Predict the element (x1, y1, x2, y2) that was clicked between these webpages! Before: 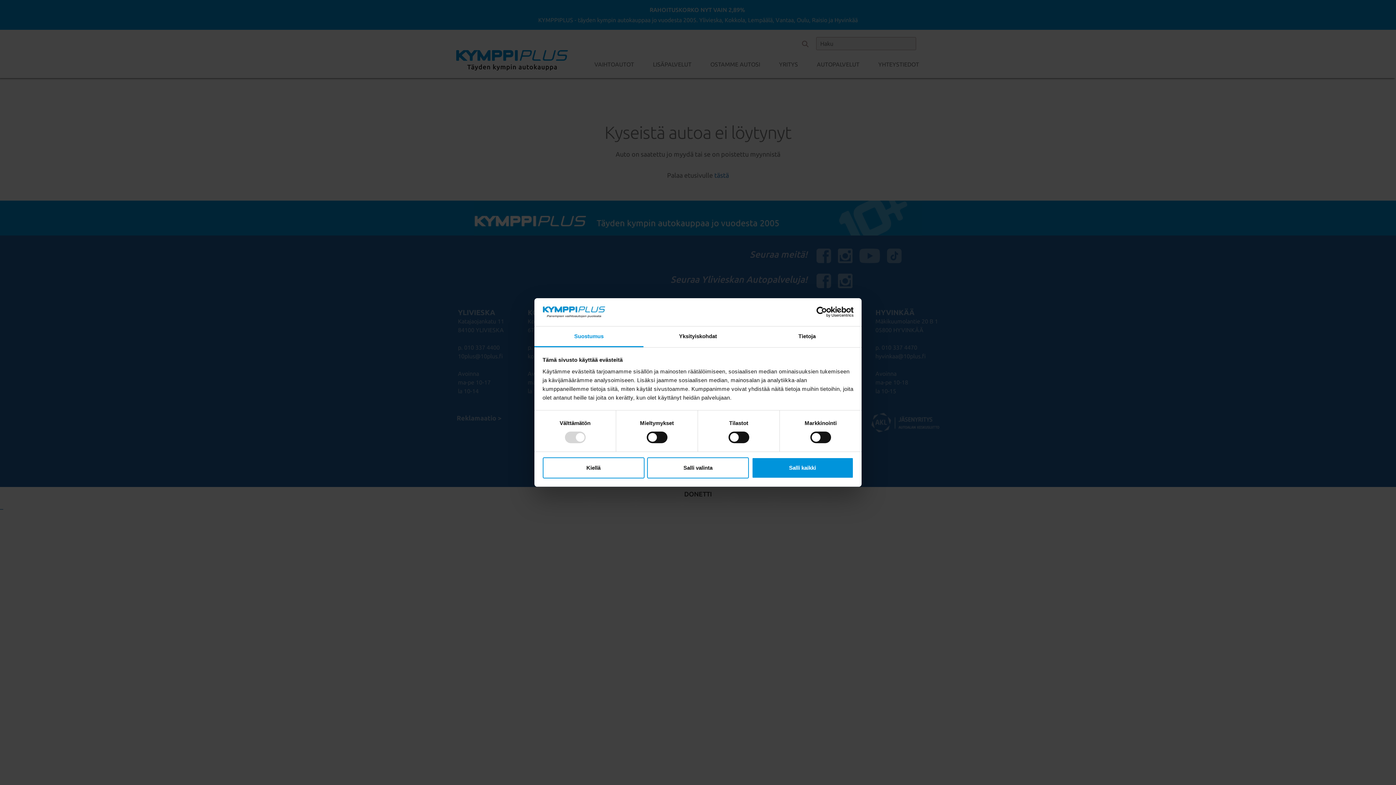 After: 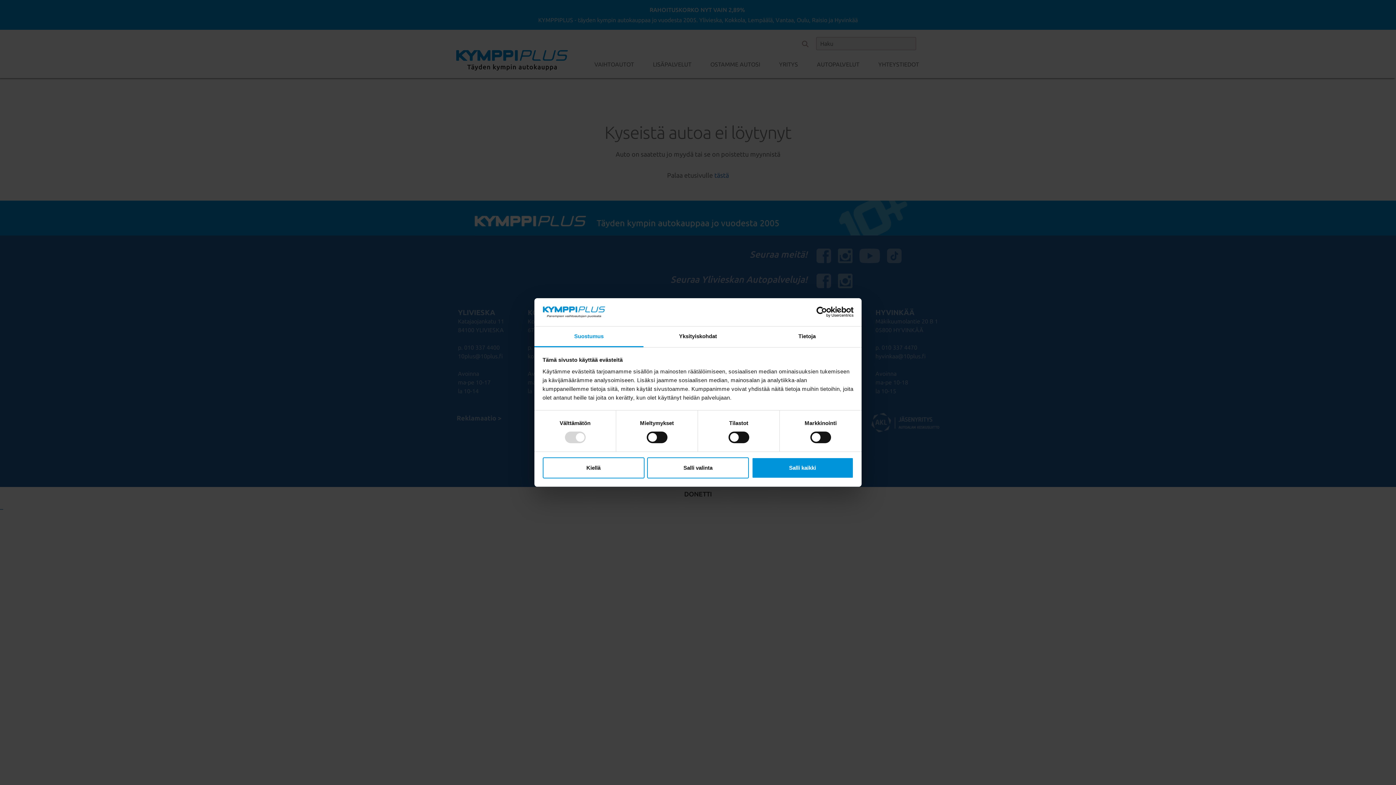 Action: bbox: (534, 326, 643, 347) label: Suostumus